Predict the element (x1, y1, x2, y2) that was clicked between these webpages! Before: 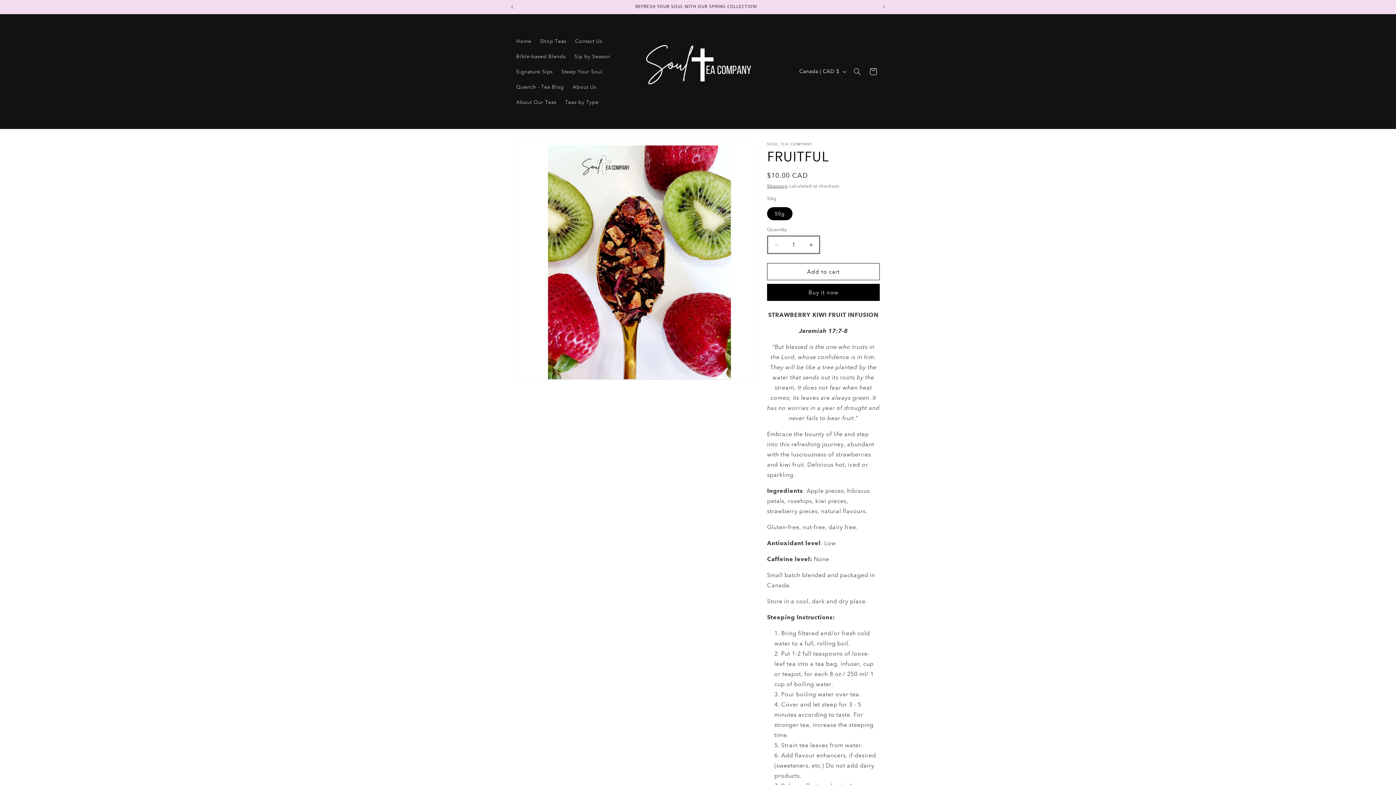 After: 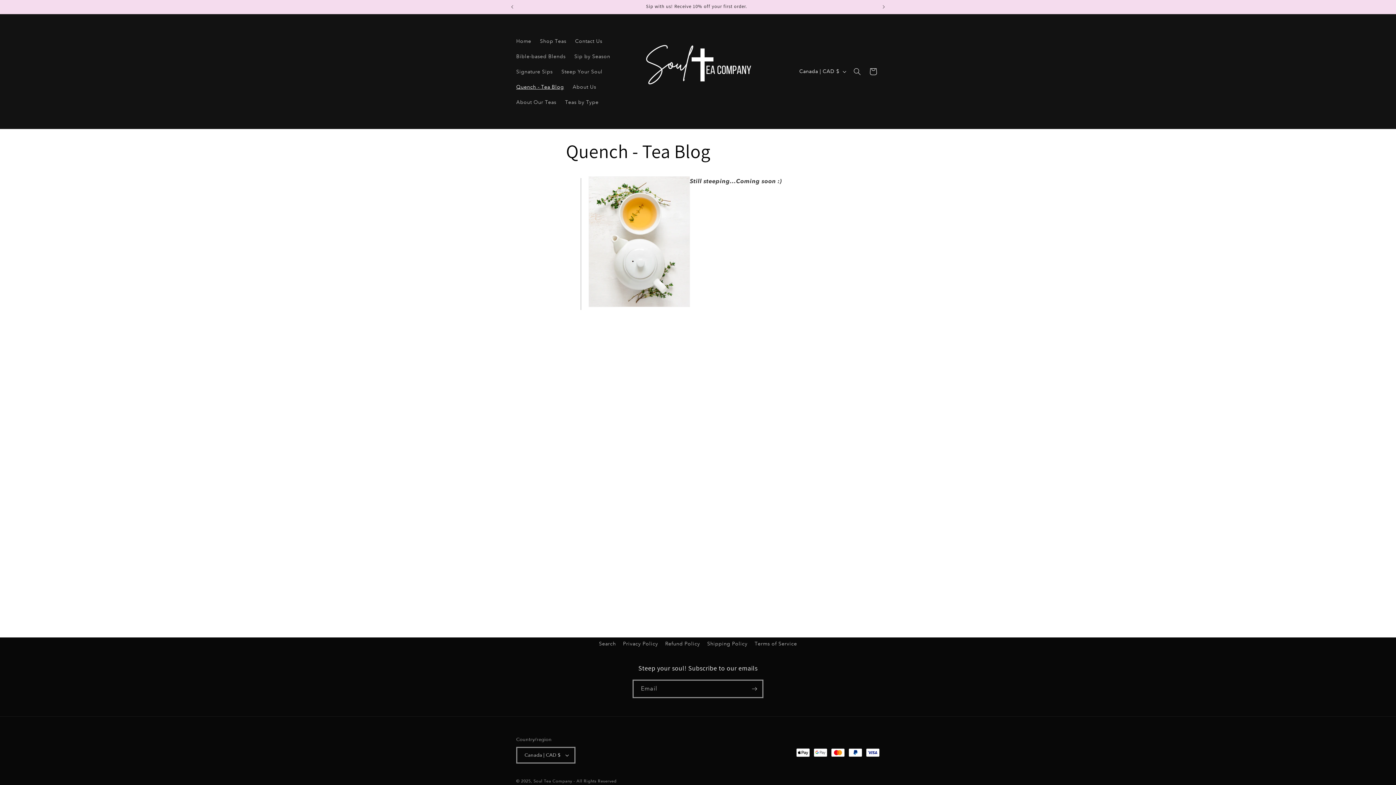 Action: label: Quench - Tea Blog bbox: (512, 79, 568, 94)